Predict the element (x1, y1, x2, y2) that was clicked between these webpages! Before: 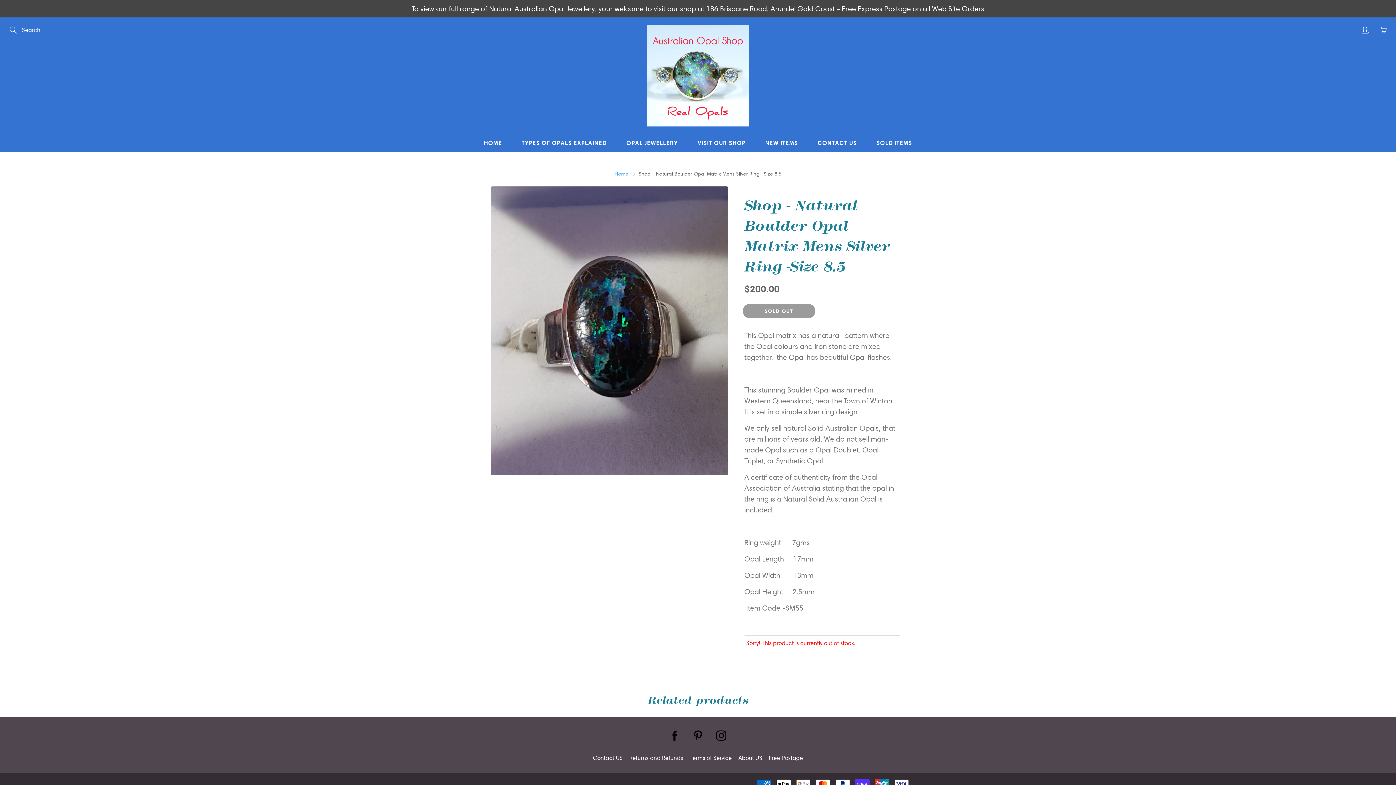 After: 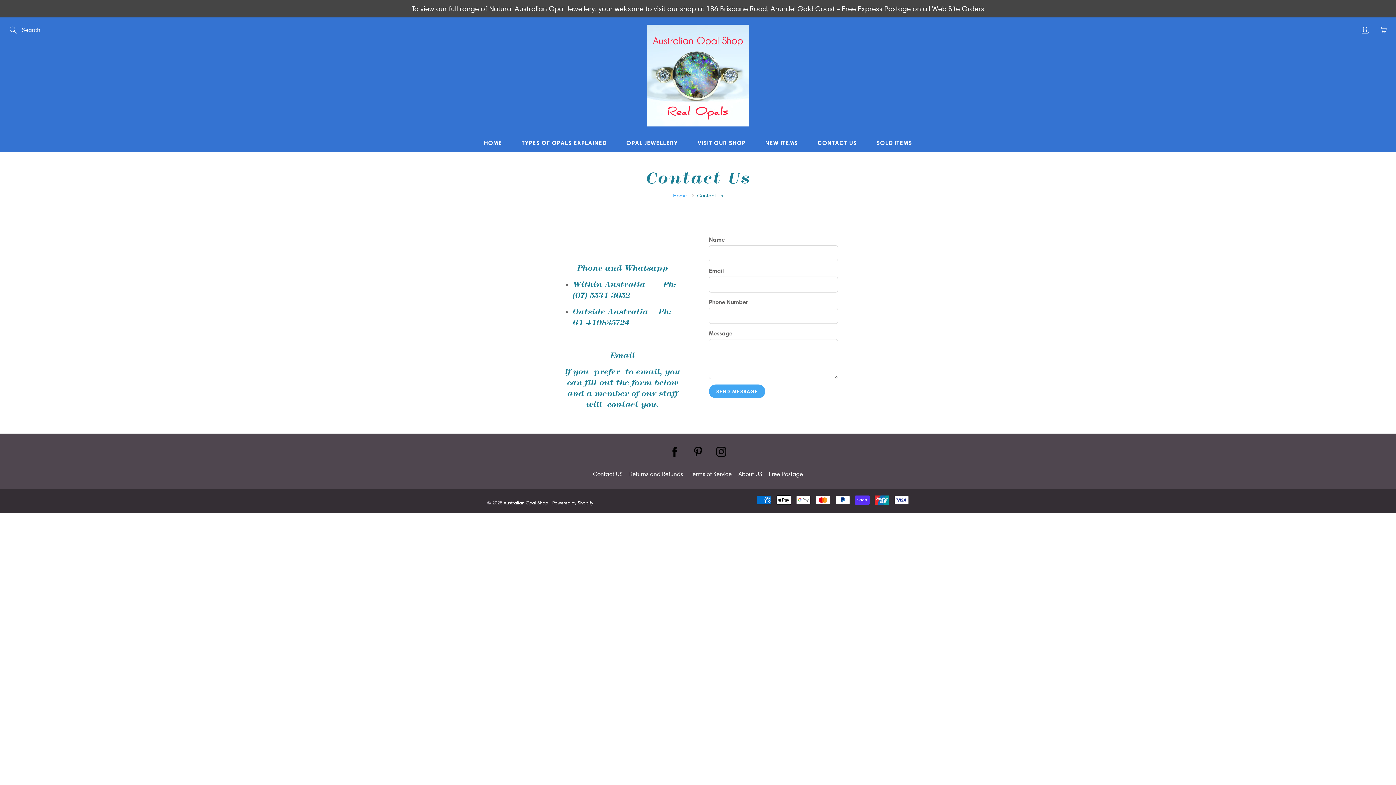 Action: label: Contact US bbox: (593, 754, 622, 761)